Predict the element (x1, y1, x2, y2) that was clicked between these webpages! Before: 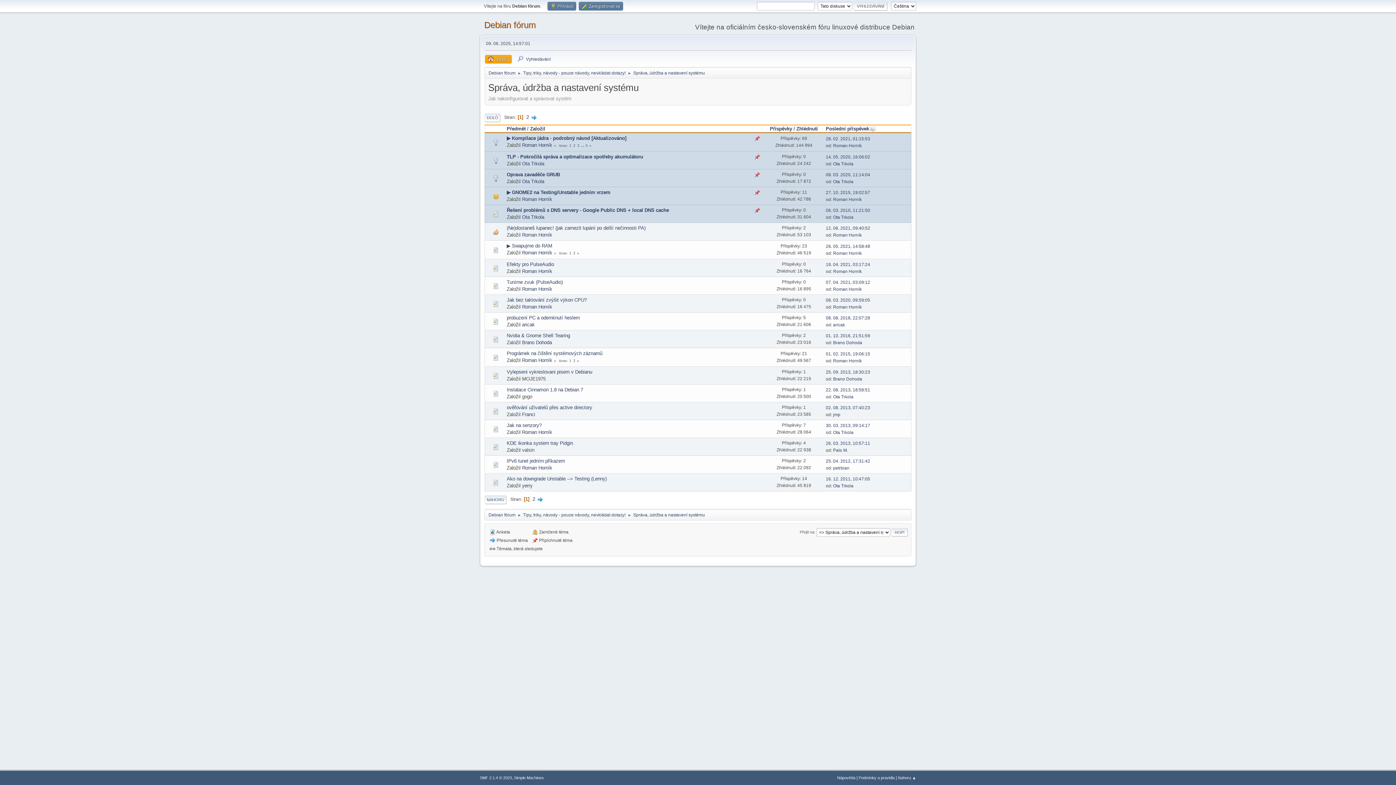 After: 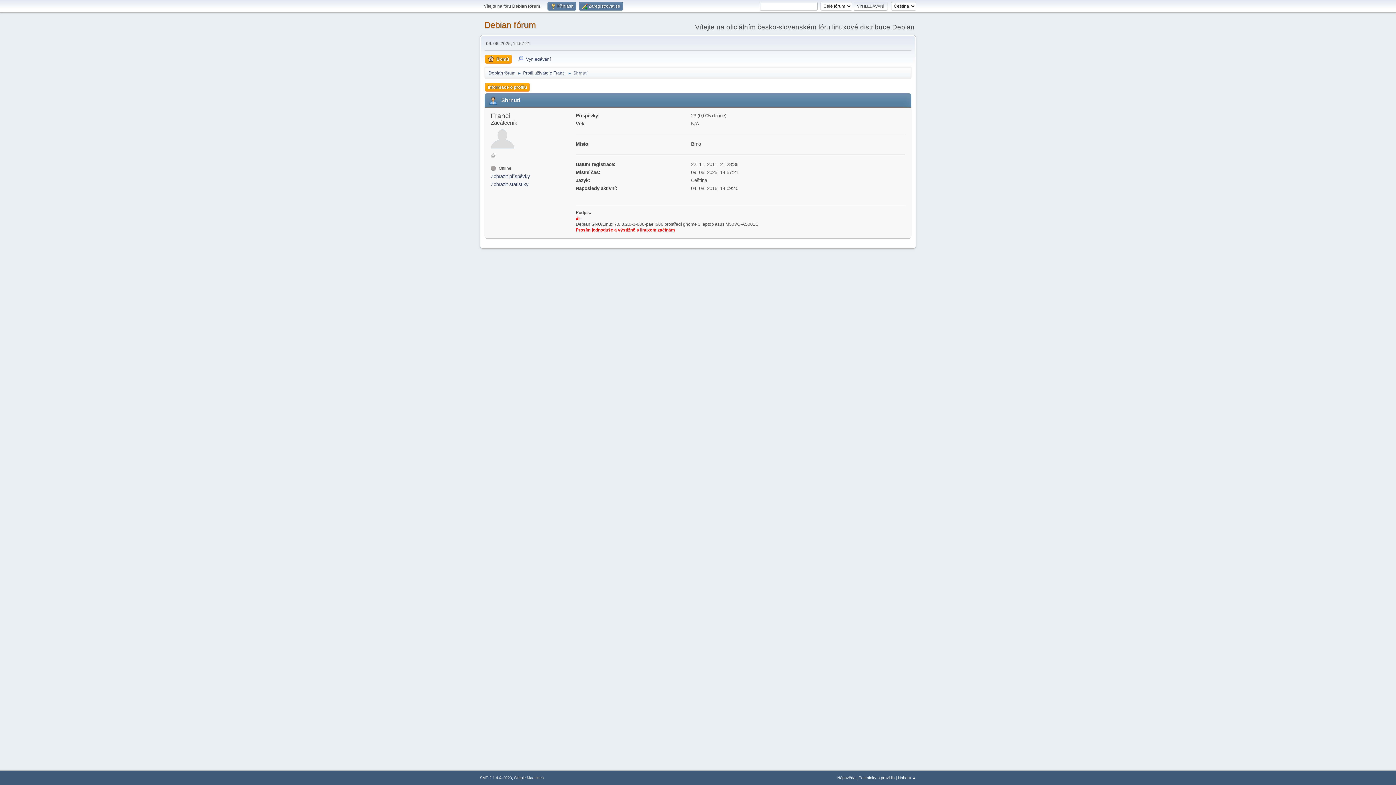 Action: label: Franci bbox: (522, 411, 535, 417)